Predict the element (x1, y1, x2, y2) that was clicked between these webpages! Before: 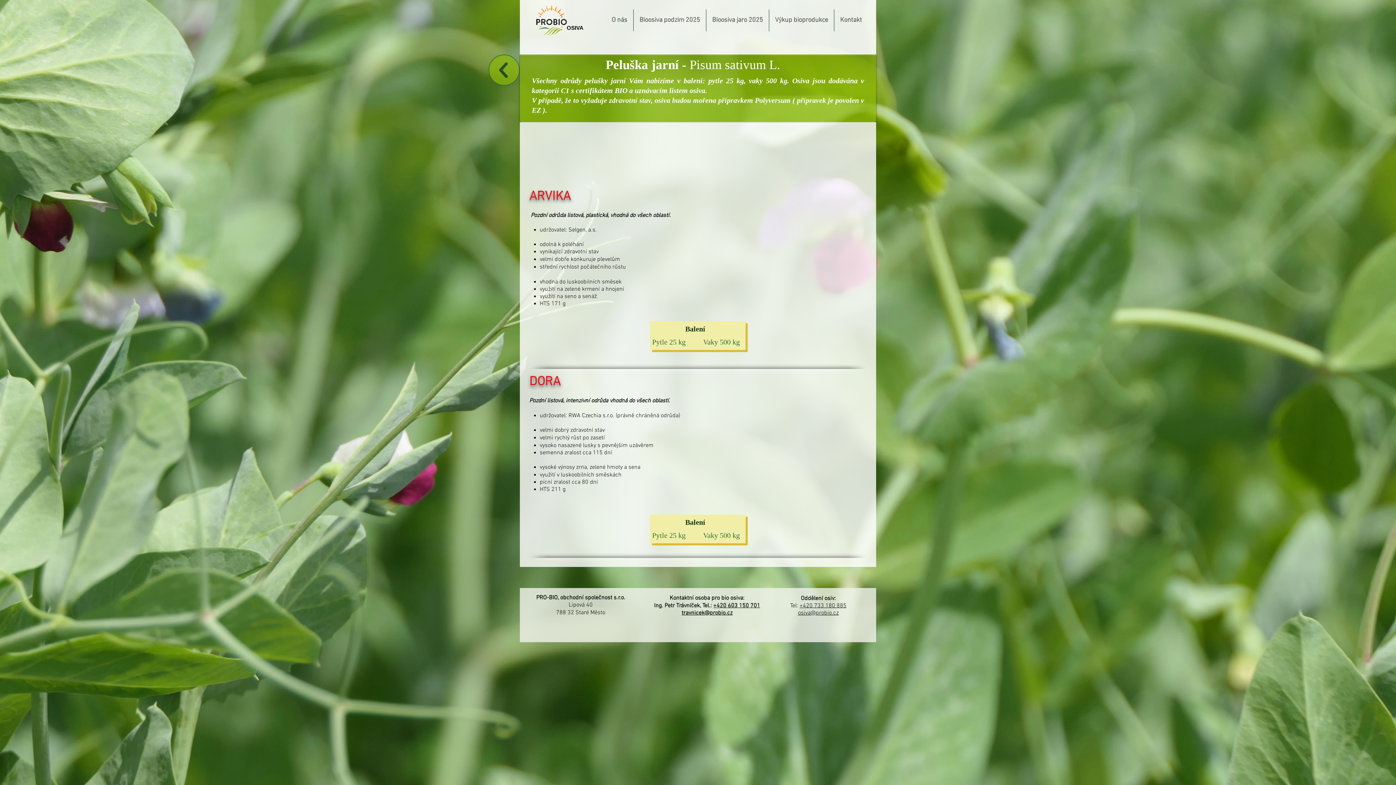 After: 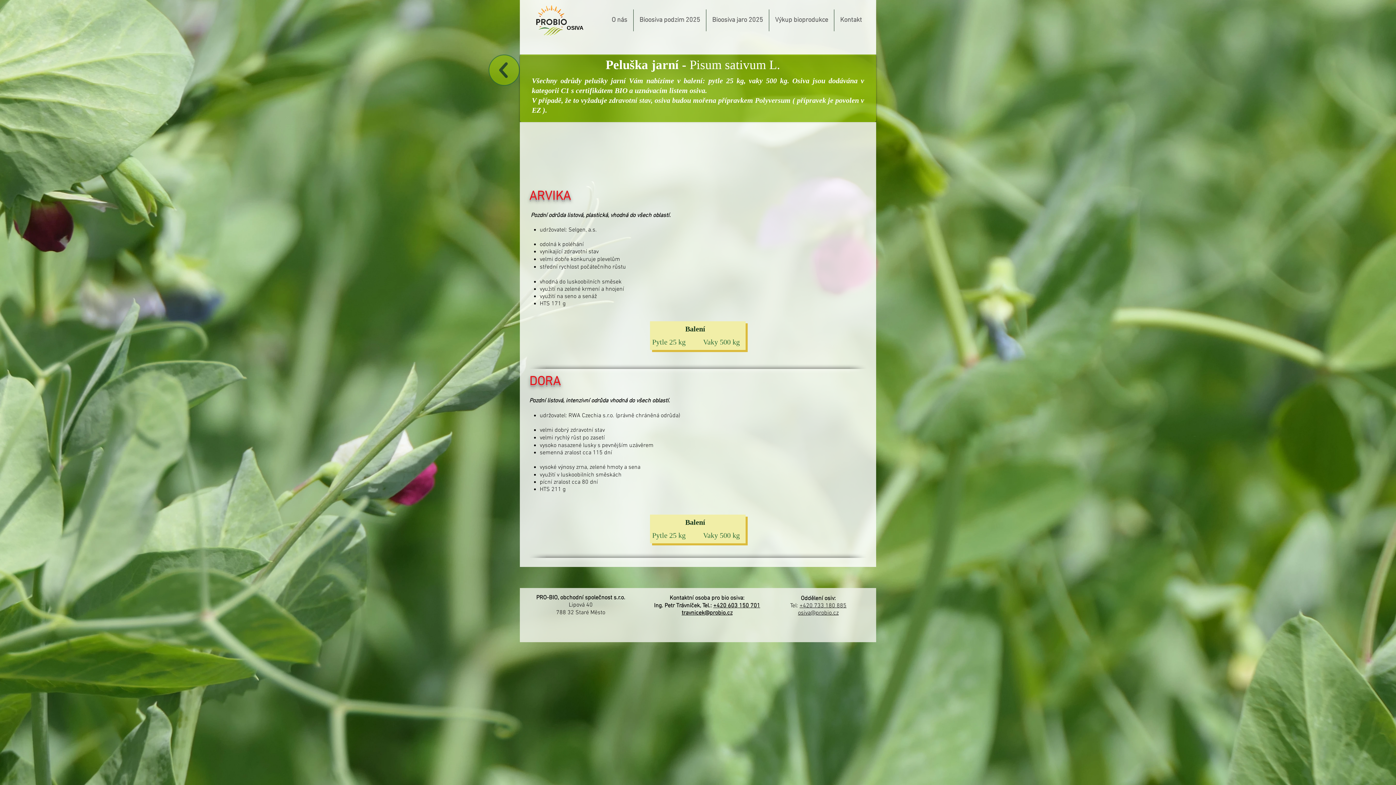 Action: label: +420 603 150 701 bbox: (713, 602, 760, 609)